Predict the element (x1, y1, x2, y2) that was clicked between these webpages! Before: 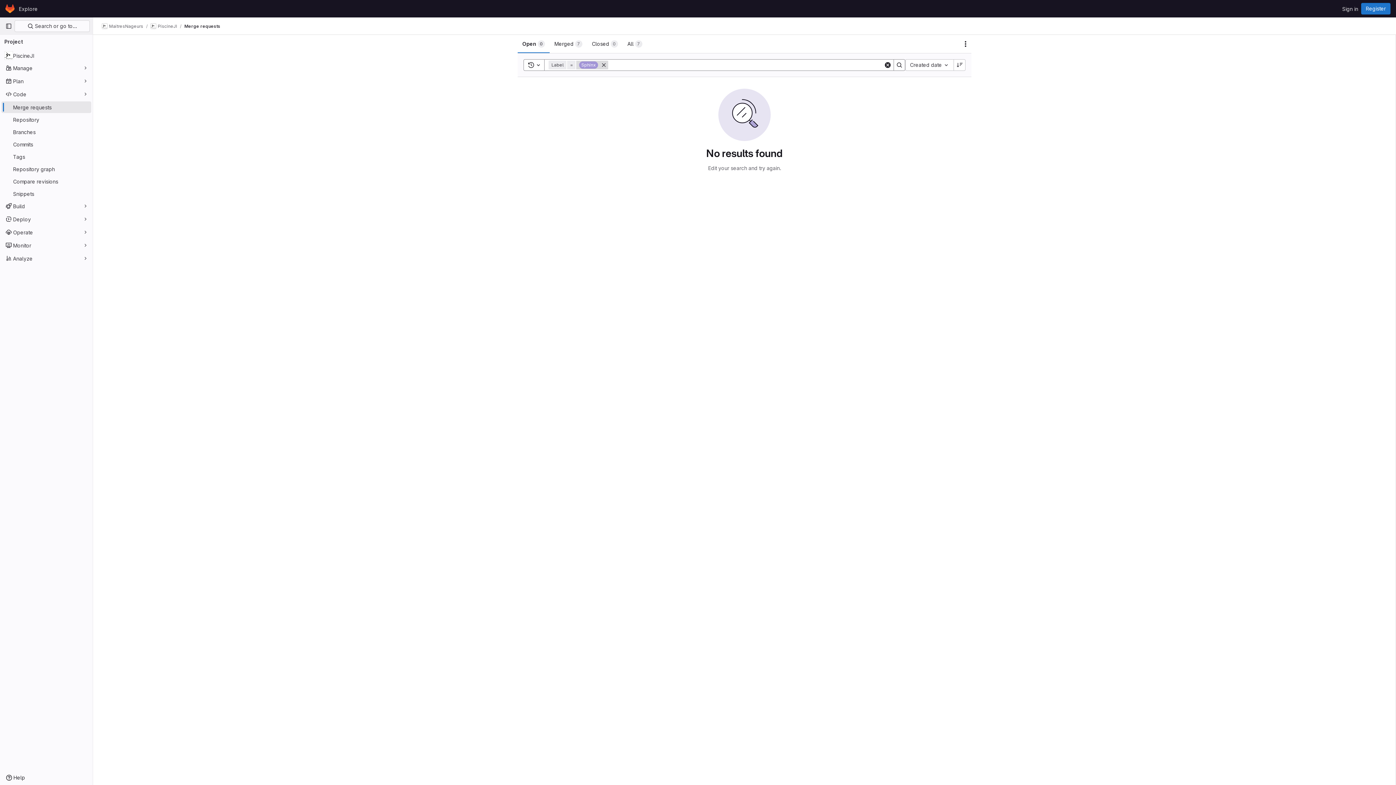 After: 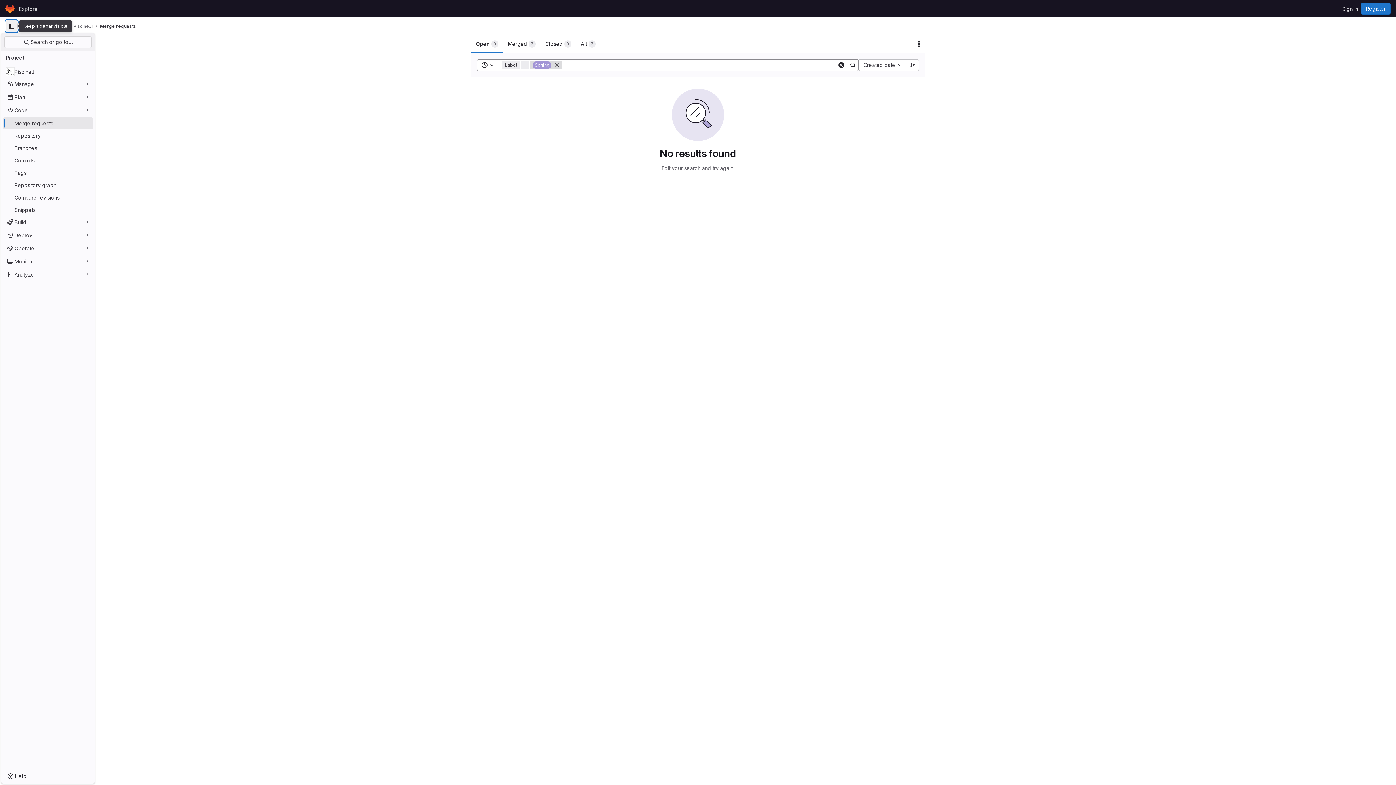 Action: label: Primary navigation sidebar bbox: (2, 20, 14, 32)